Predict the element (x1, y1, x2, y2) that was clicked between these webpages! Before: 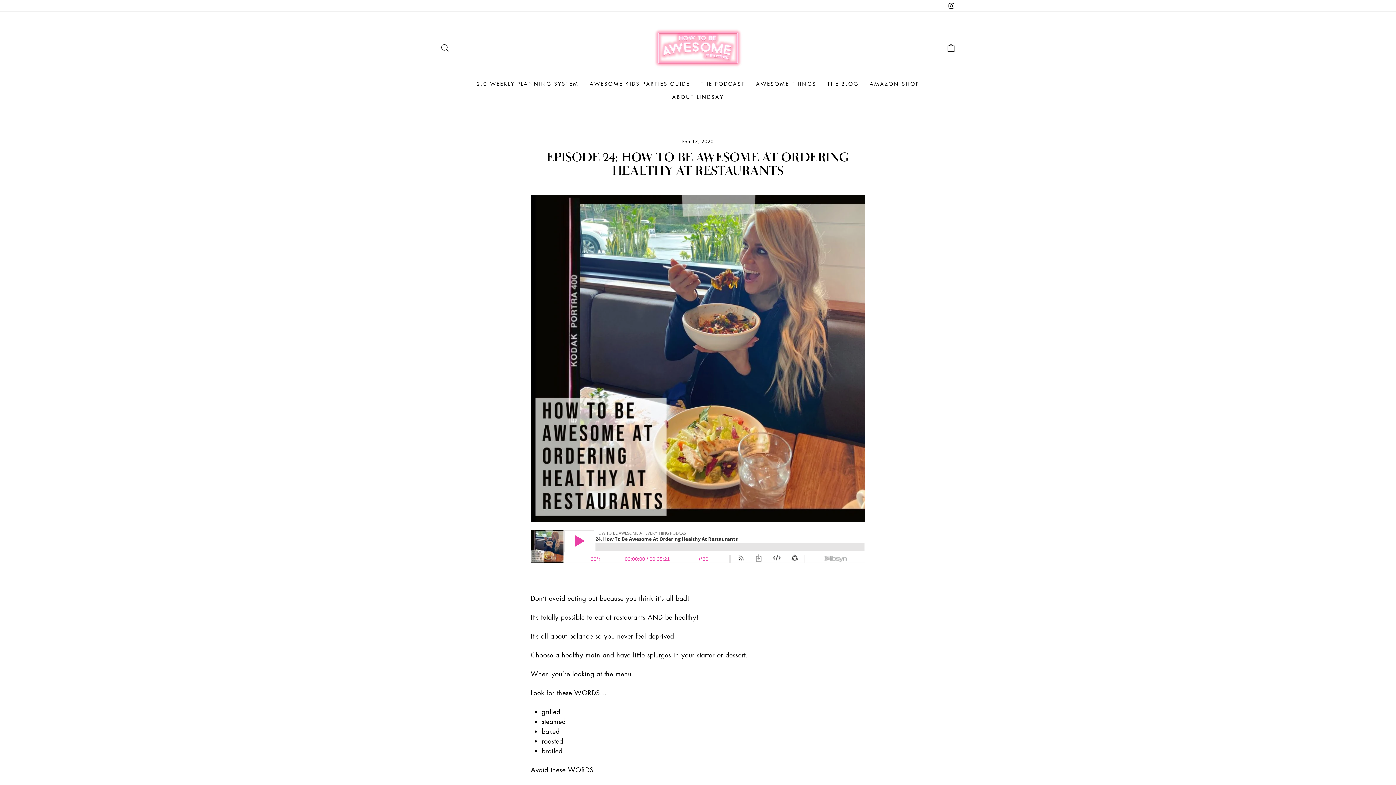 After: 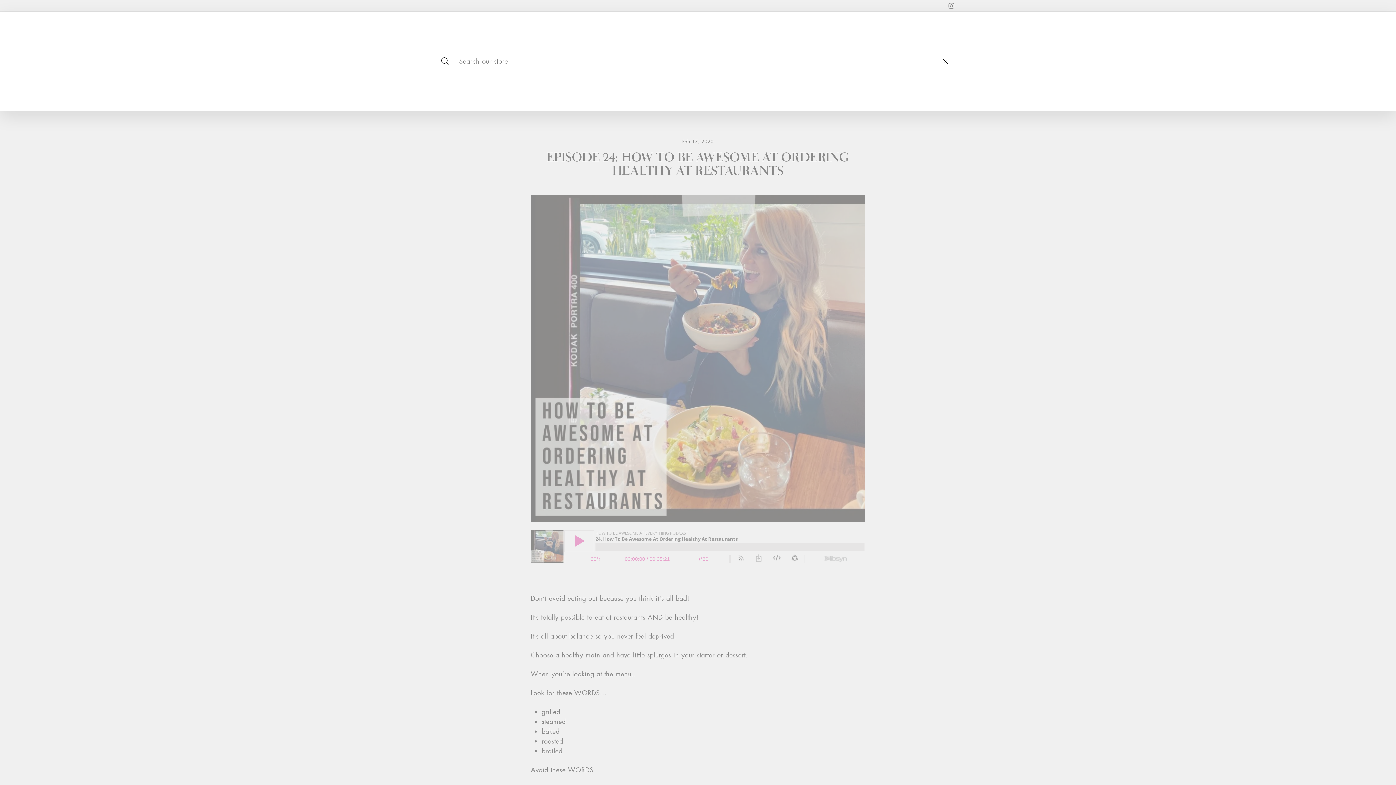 Action: bbox: (435, 40, 454, 55) label: SEARCH